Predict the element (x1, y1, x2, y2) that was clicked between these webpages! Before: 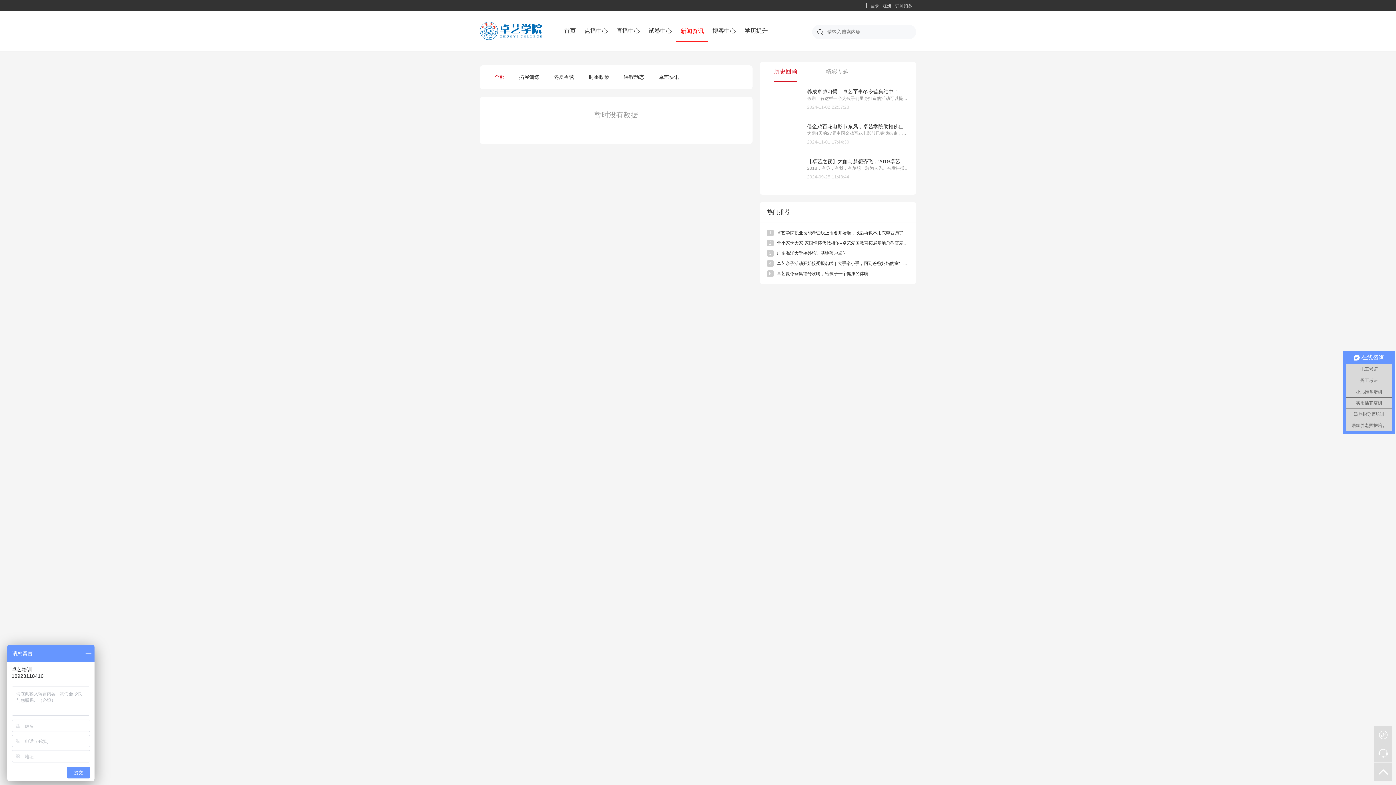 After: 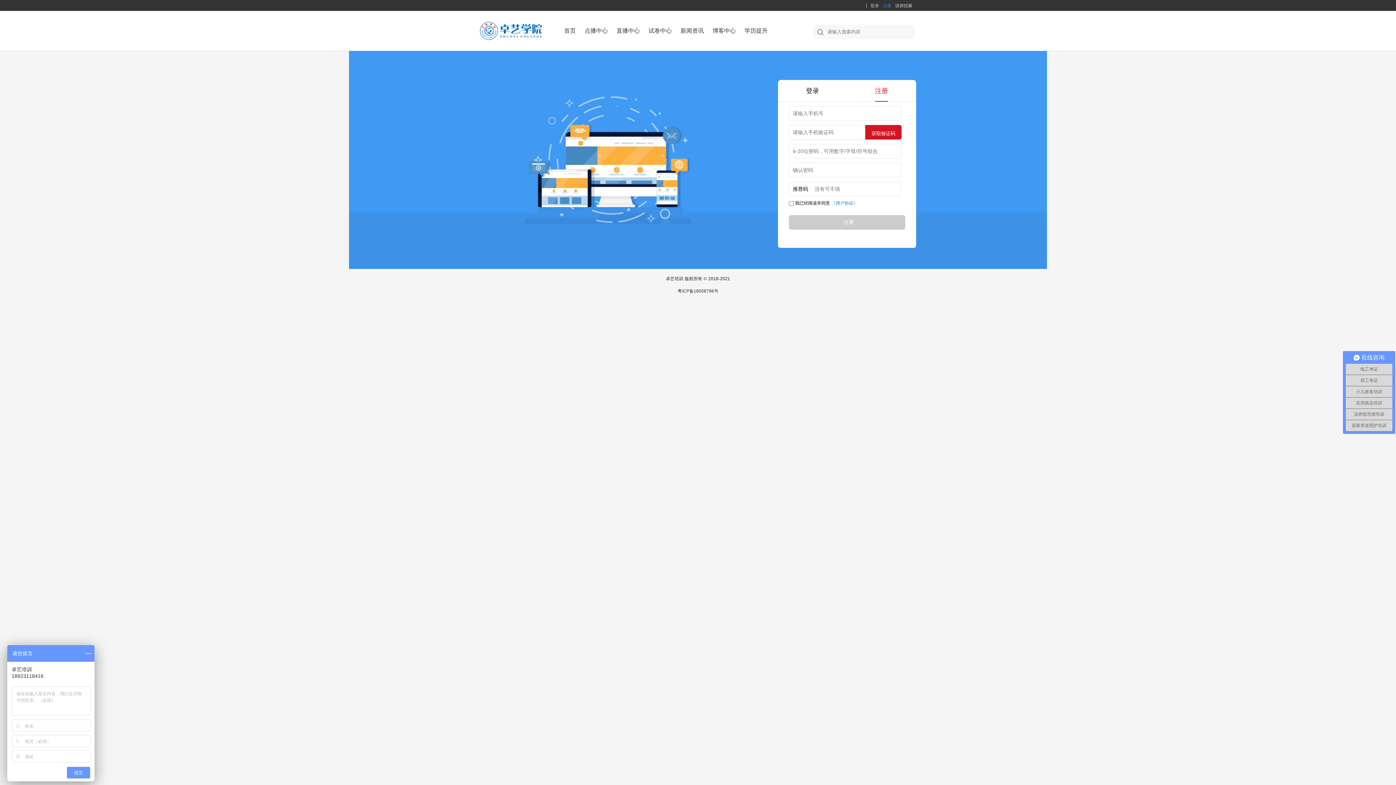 Action: label: 注册 bbox: (882, 3, 891, 8)